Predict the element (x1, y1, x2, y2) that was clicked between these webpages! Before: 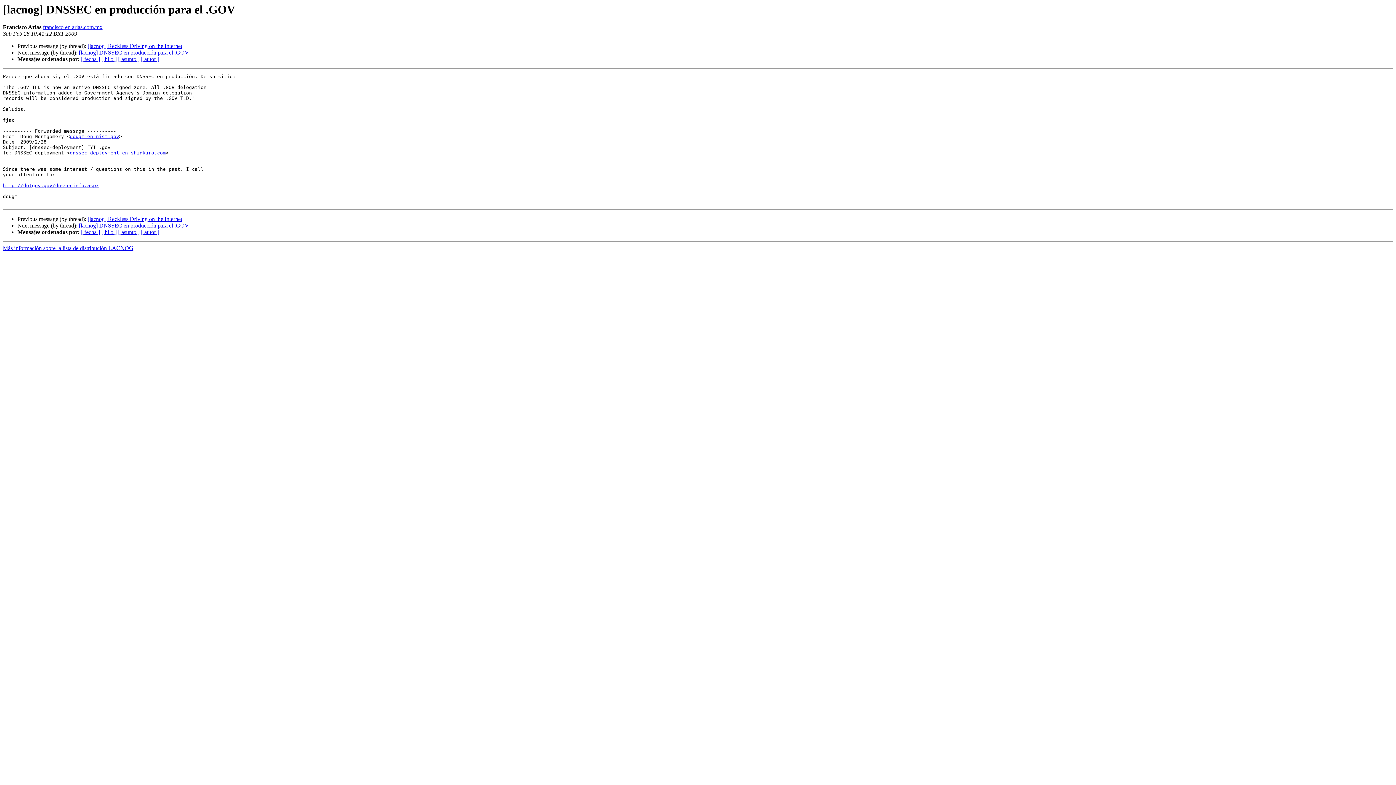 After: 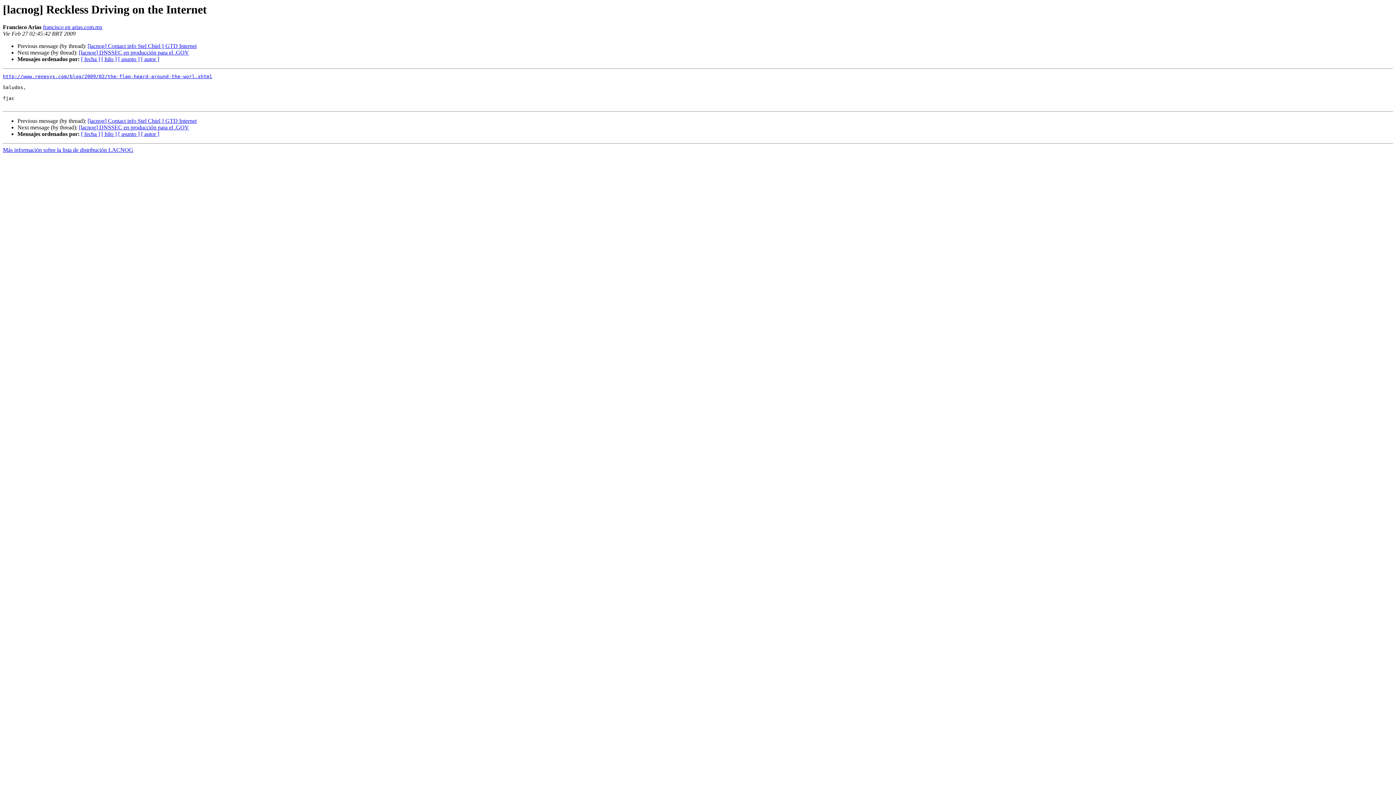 Action: bbox: (87, 43, 182, 49) label: [lacnog] Reckless Driving on the Internet